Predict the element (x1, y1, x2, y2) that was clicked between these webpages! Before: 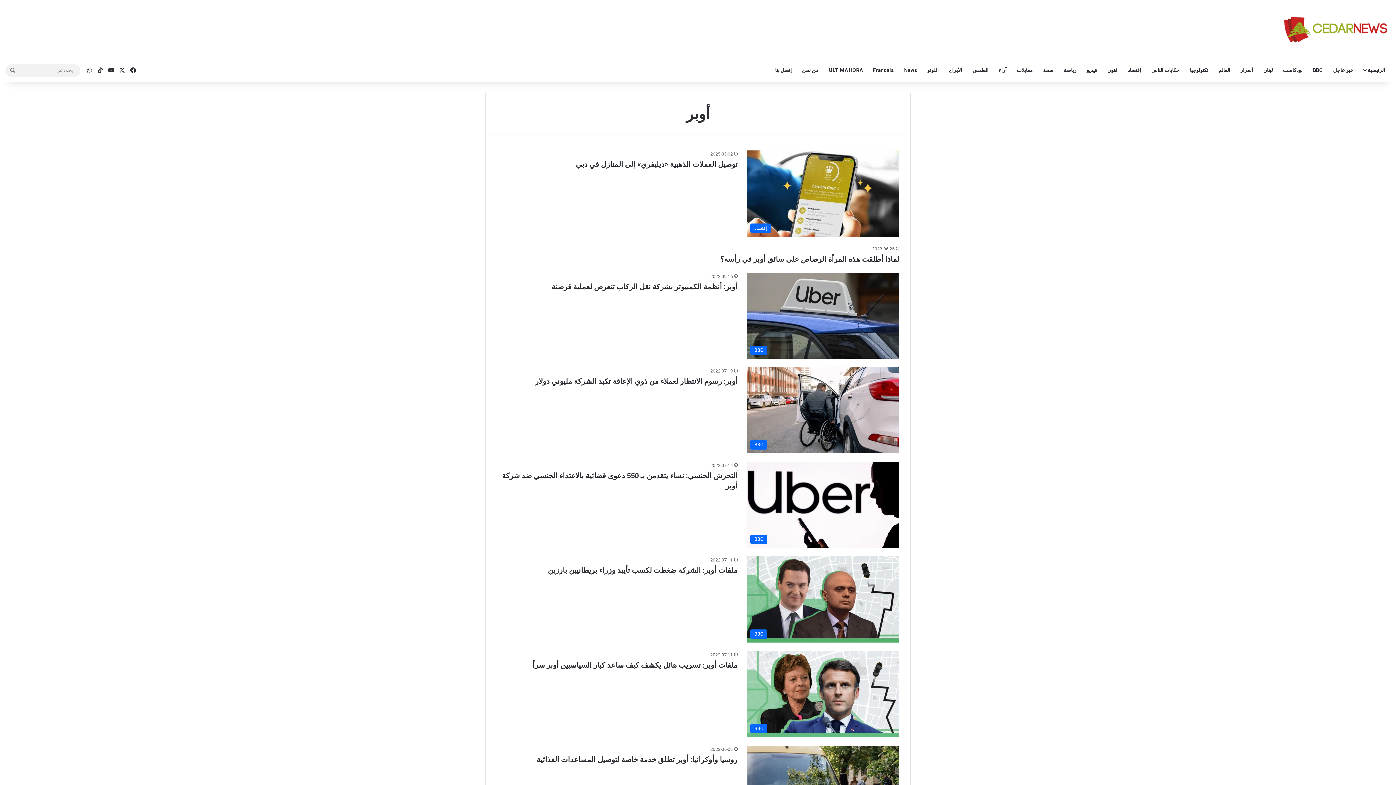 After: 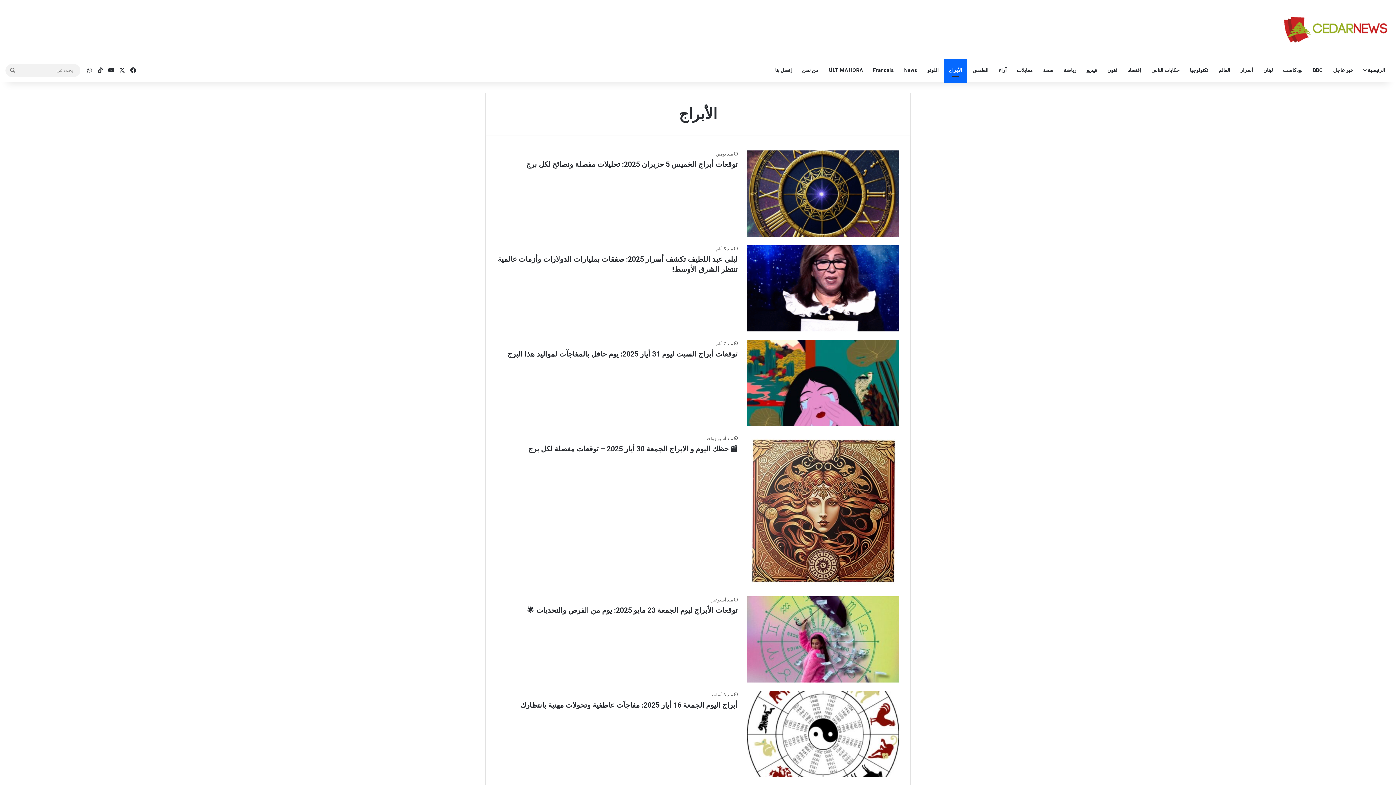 Action: bbox: (944, 59, 967, 81) label: الأبراج